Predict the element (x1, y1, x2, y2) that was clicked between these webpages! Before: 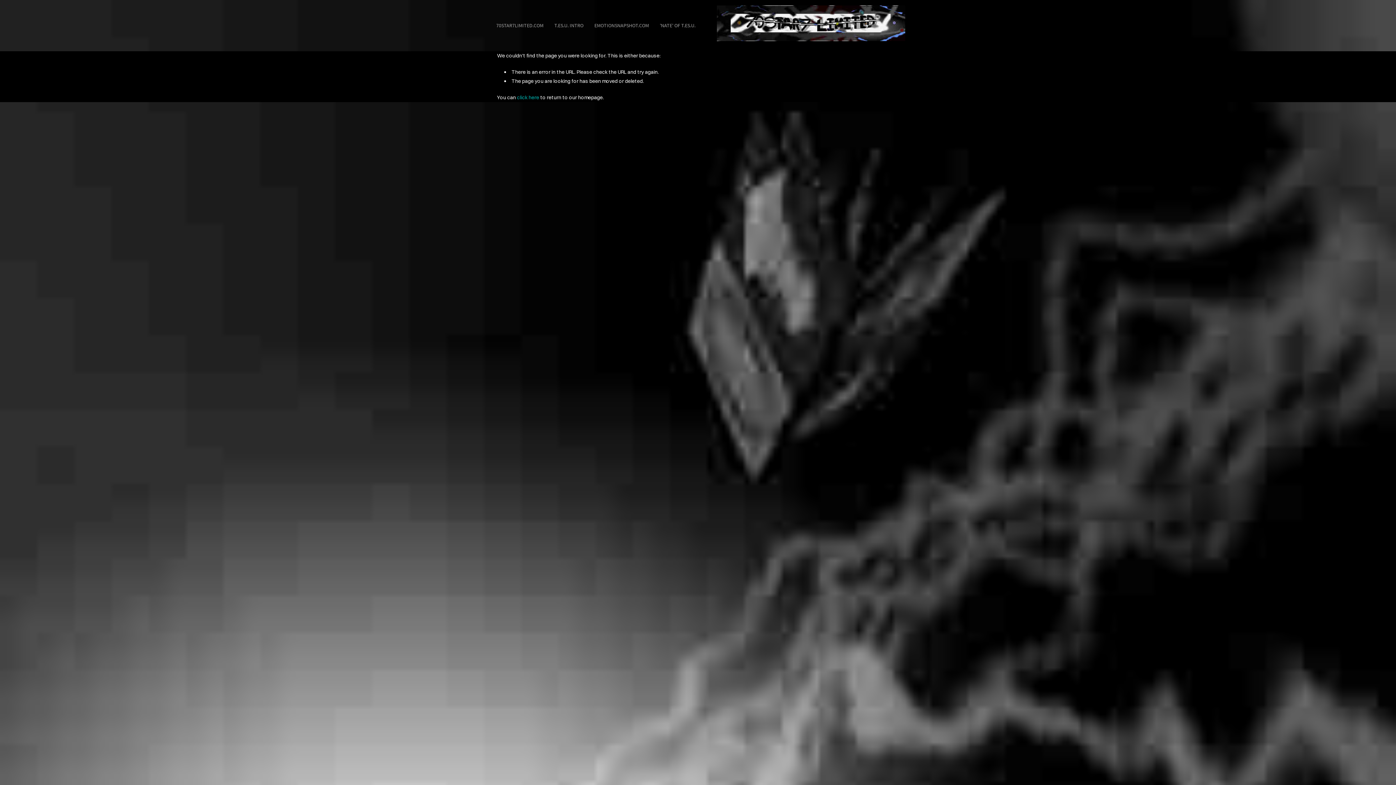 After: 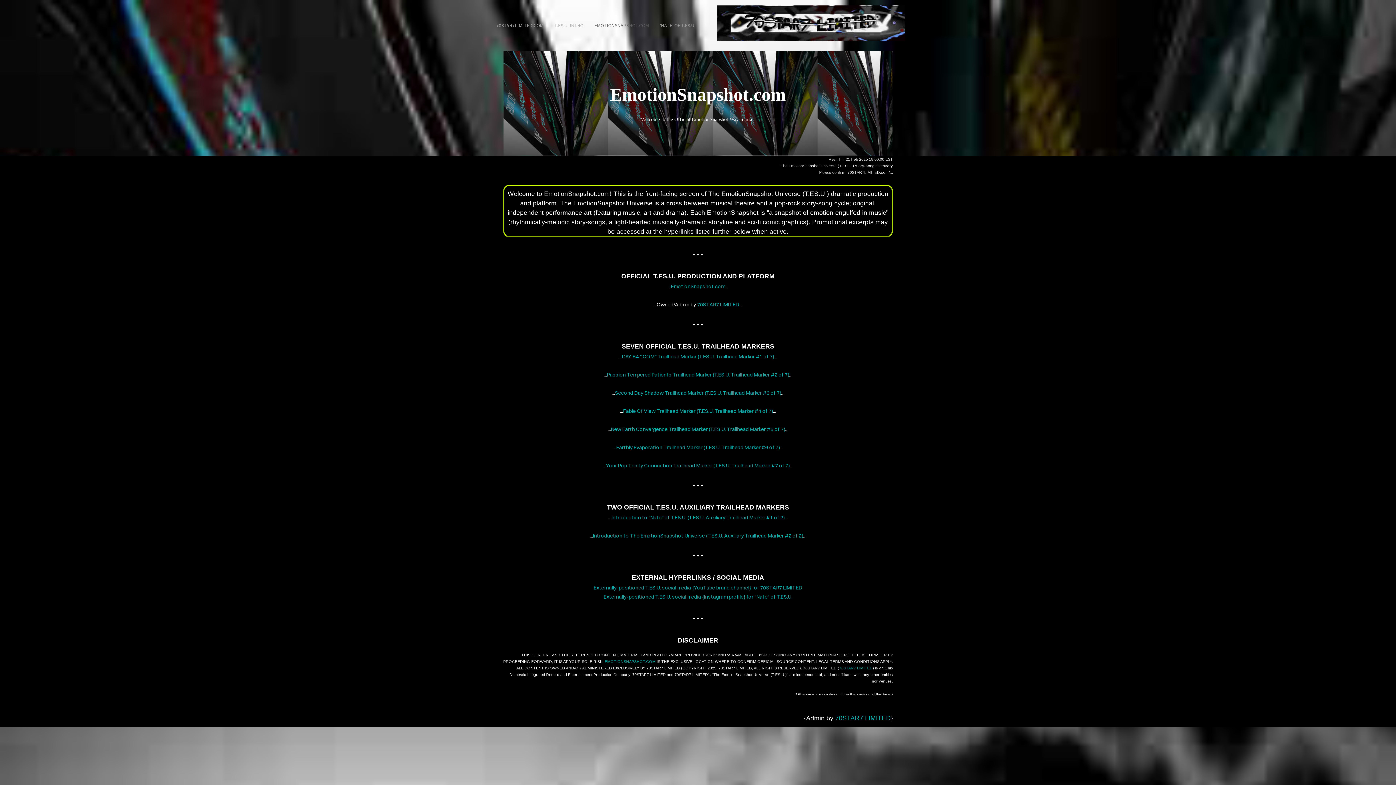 Action: label: EMOTIONSNAPSHOT.COM bbox: (591, 19, 652, 31)